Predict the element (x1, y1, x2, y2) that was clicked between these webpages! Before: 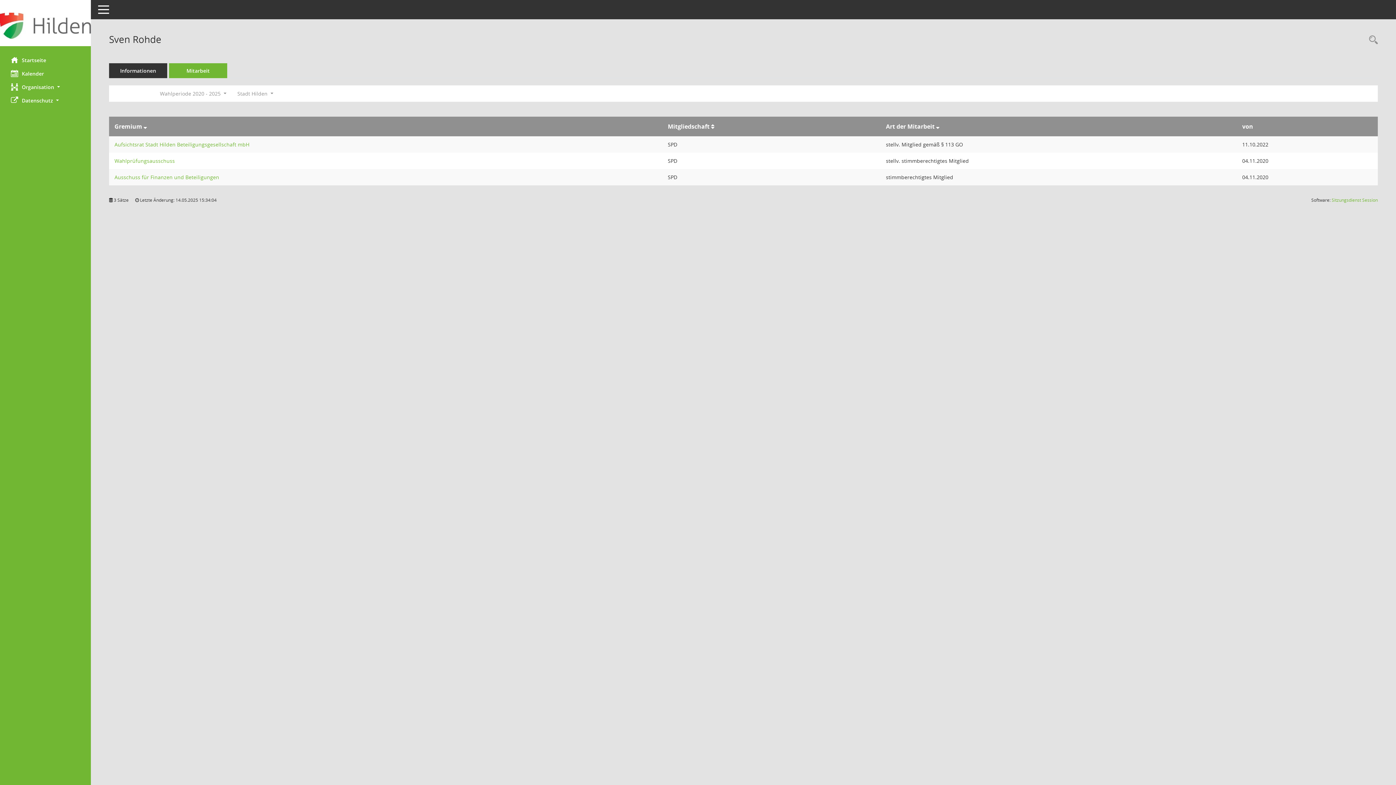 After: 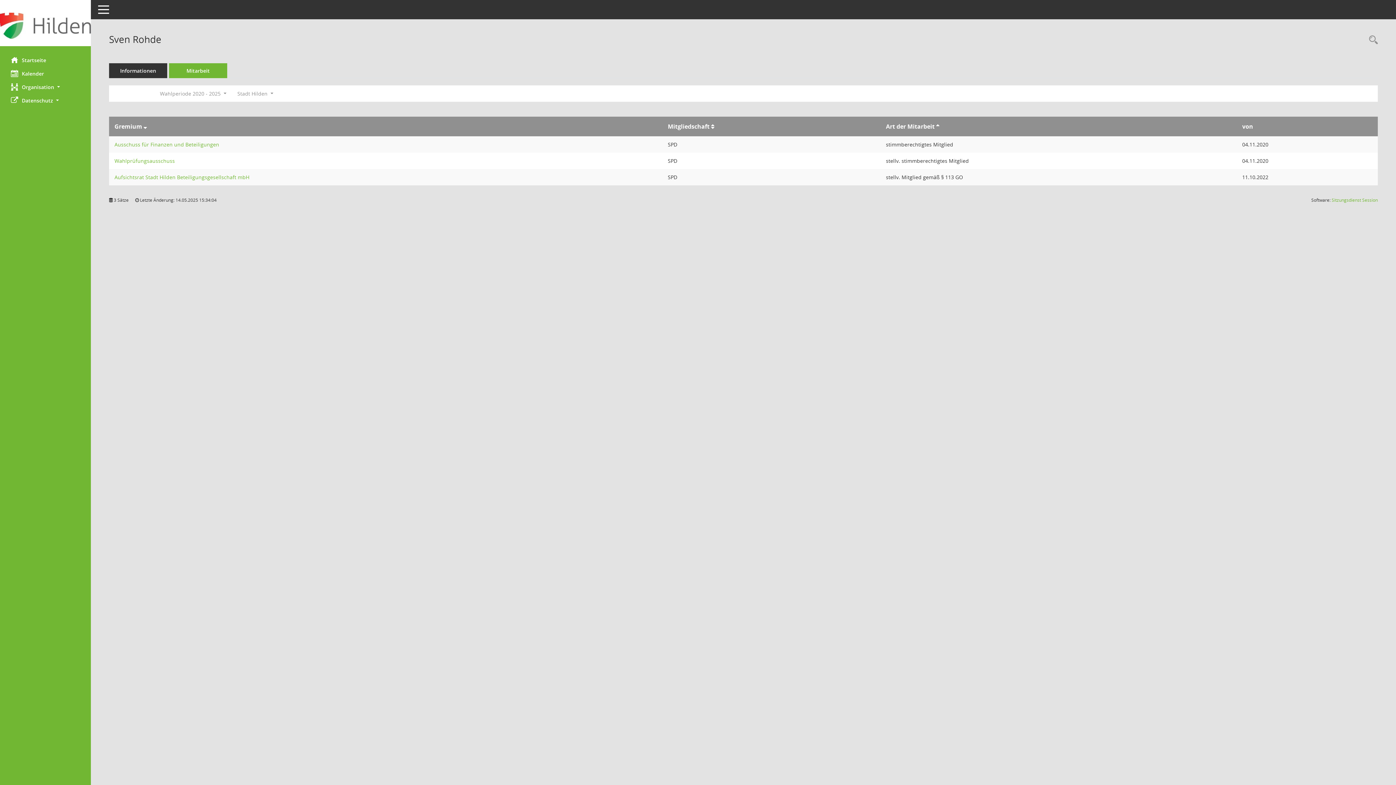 Action: label: Sortieren: nach Art der Mitarbeit absteigend bbox: (936, 122, 939, 130)